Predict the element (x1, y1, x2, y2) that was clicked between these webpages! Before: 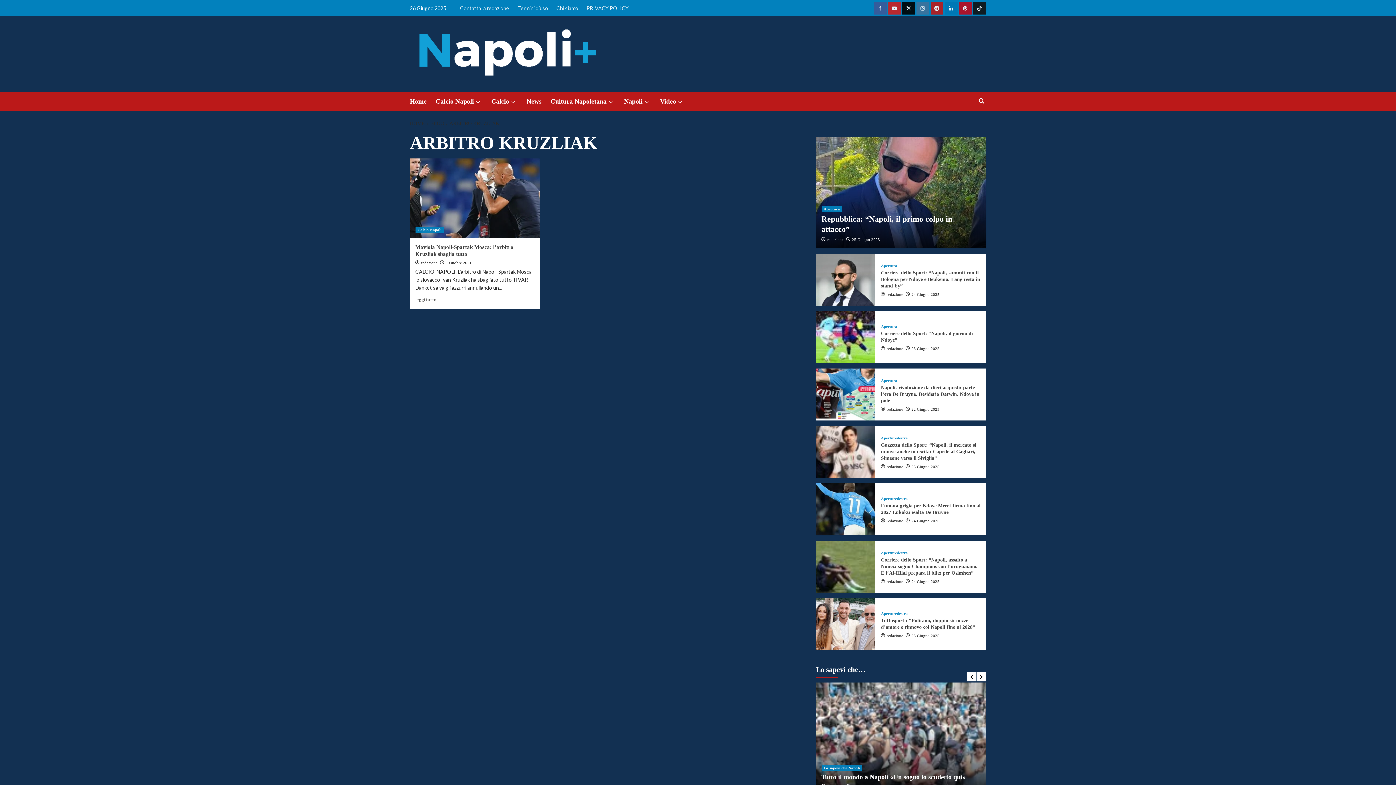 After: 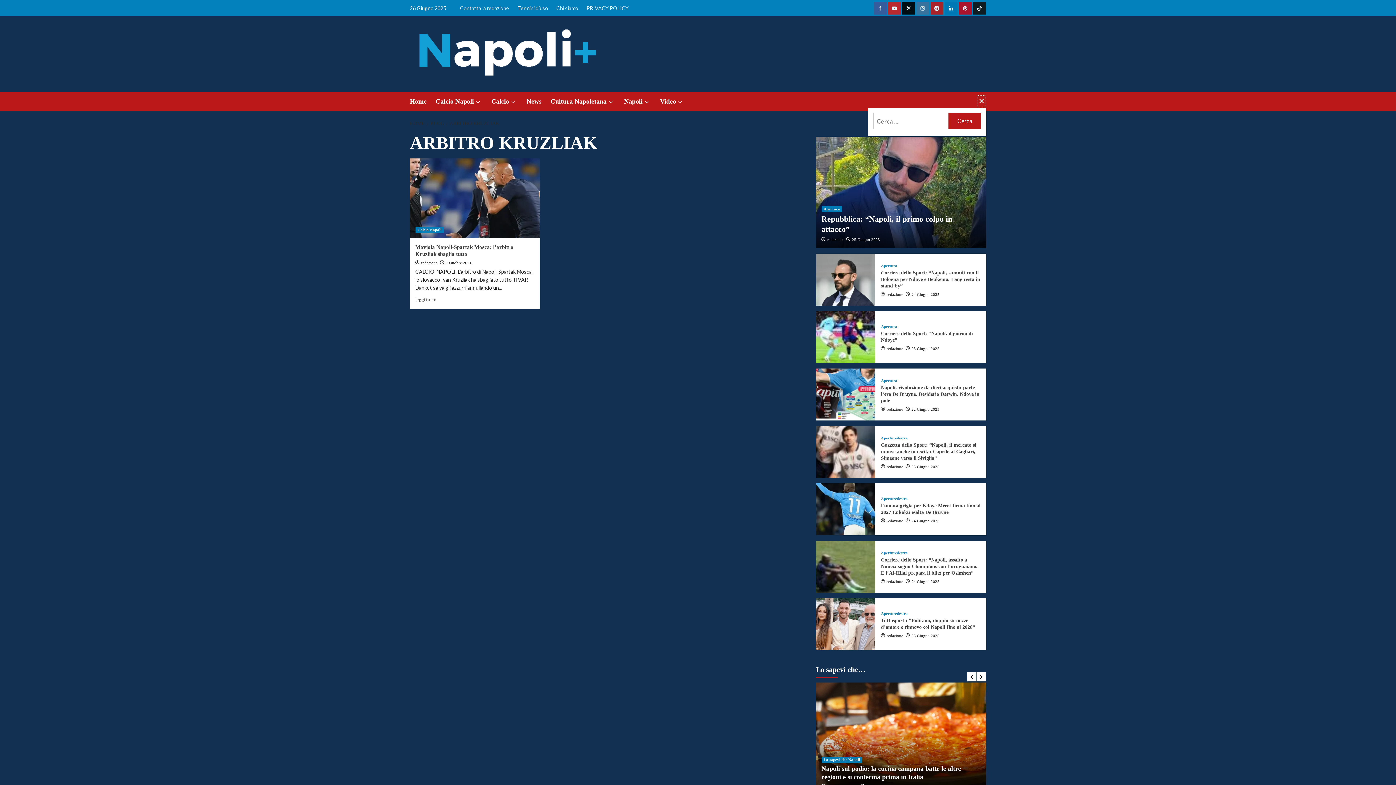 Action: bbox: (977, 94, 986, 107)